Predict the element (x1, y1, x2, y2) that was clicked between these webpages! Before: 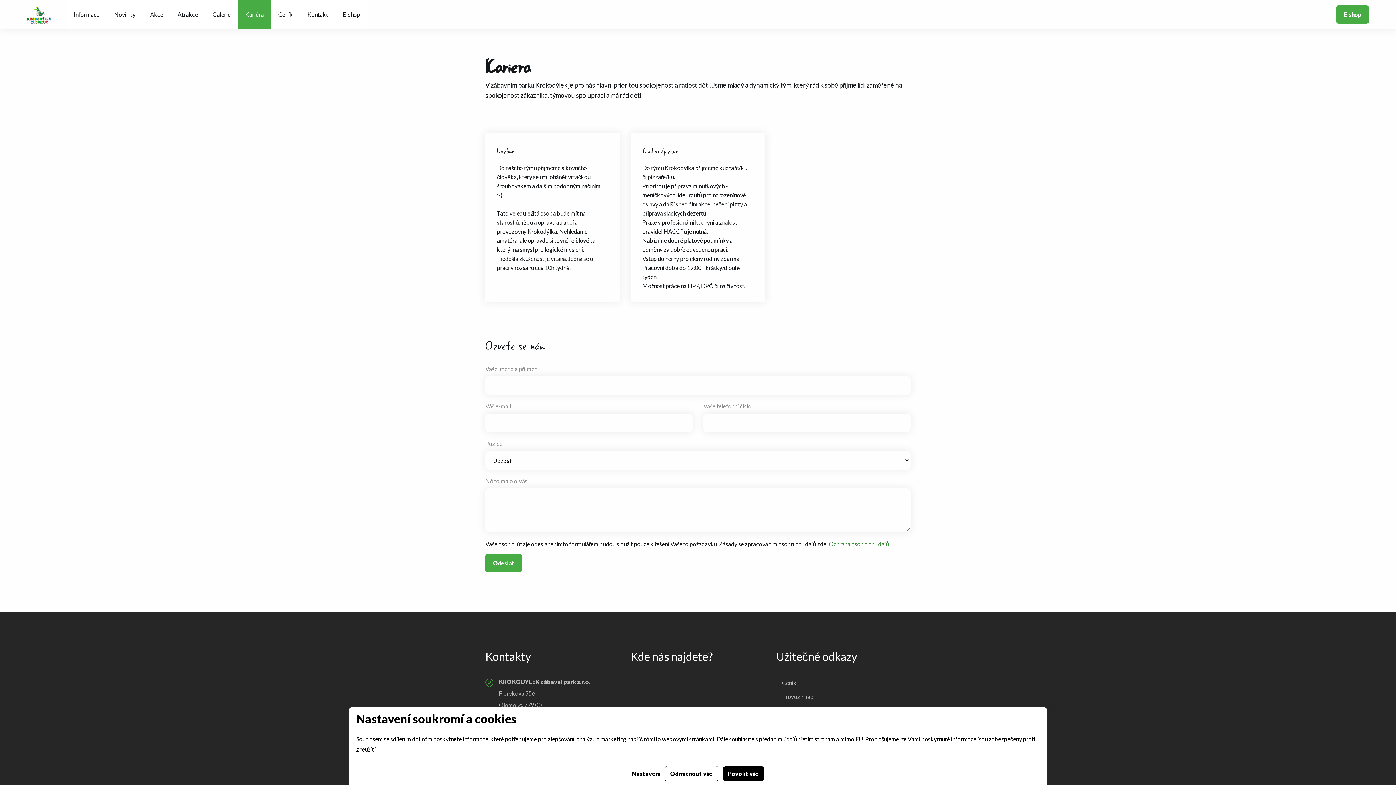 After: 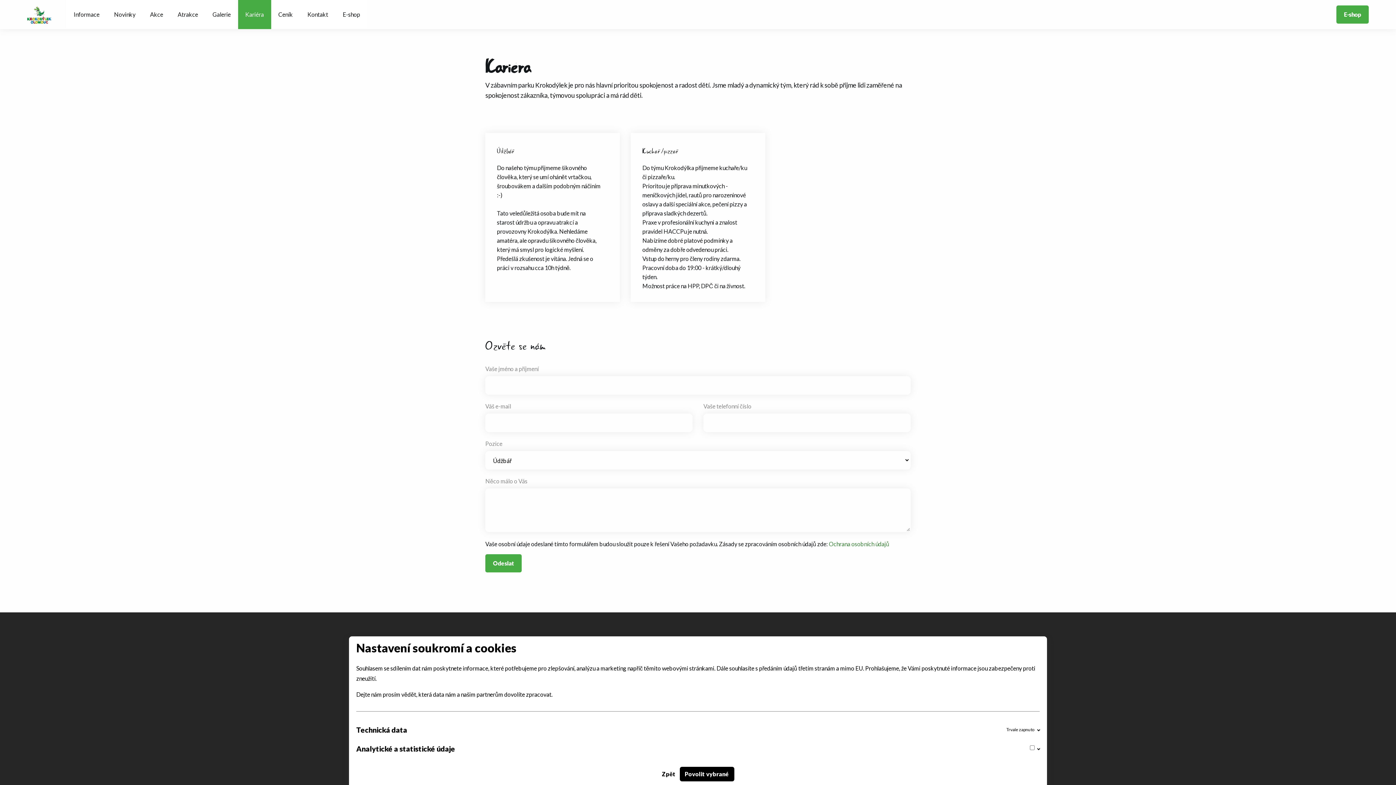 Action: bbox: (632, 769, 660, 778) label: Nastavení